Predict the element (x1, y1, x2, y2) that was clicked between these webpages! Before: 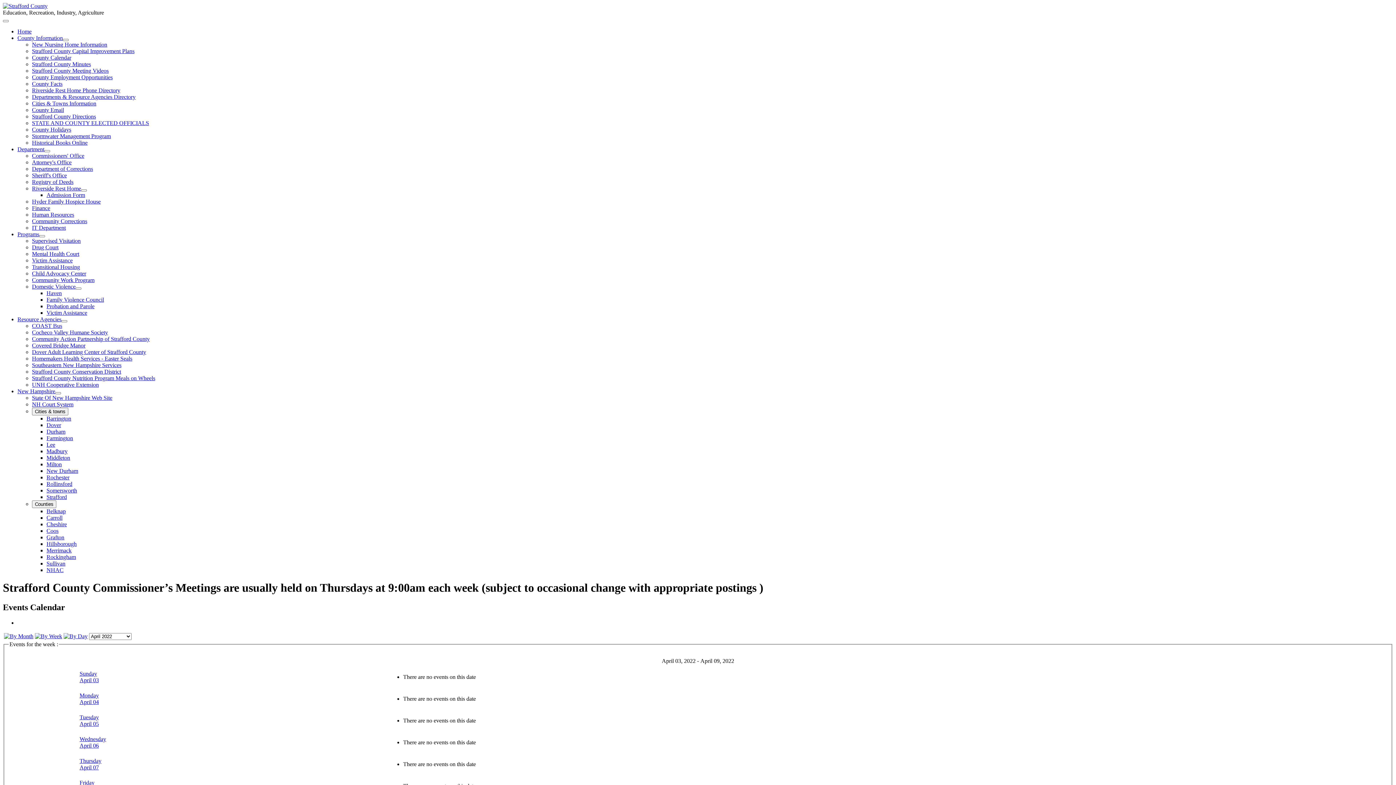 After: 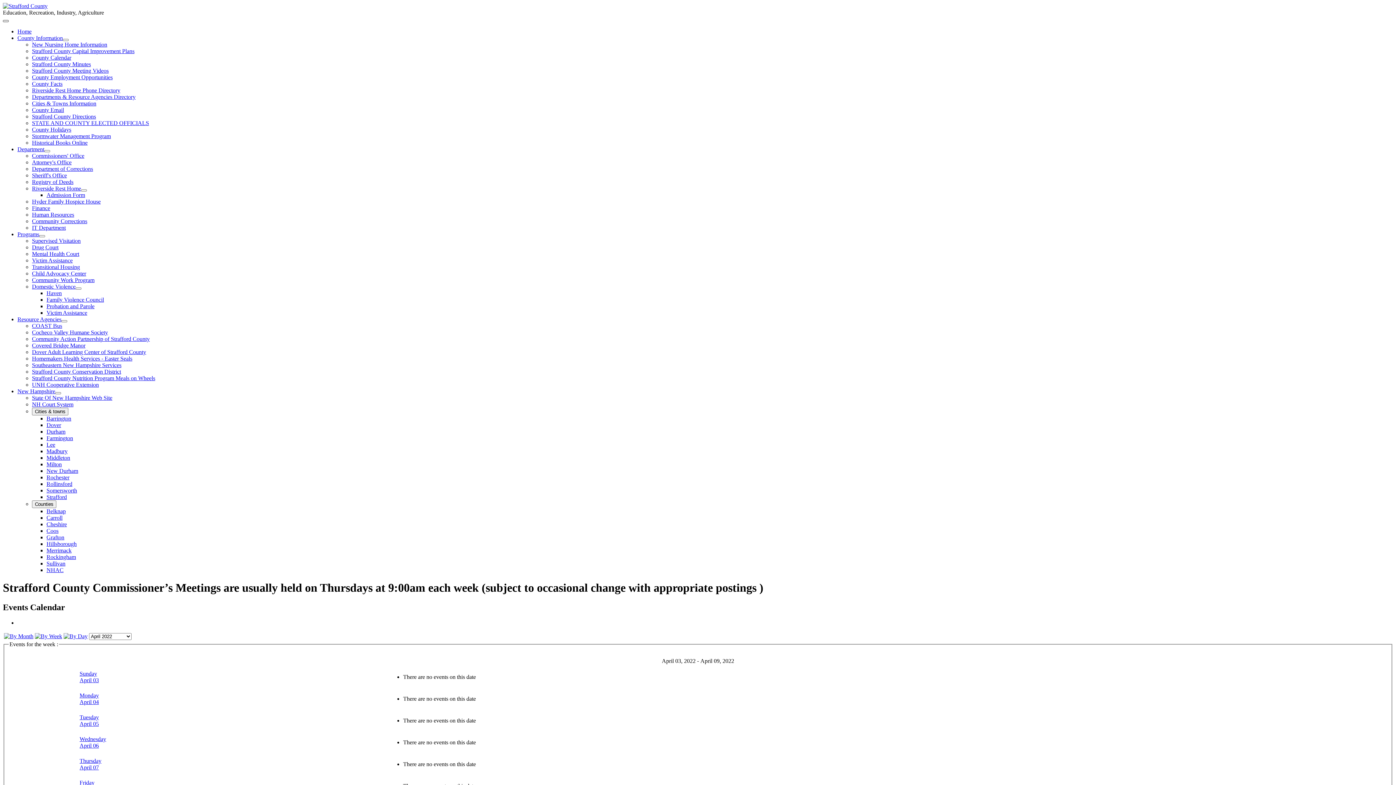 Action: label: Toggle Navigation bbox: (2, 20, 8, 22)